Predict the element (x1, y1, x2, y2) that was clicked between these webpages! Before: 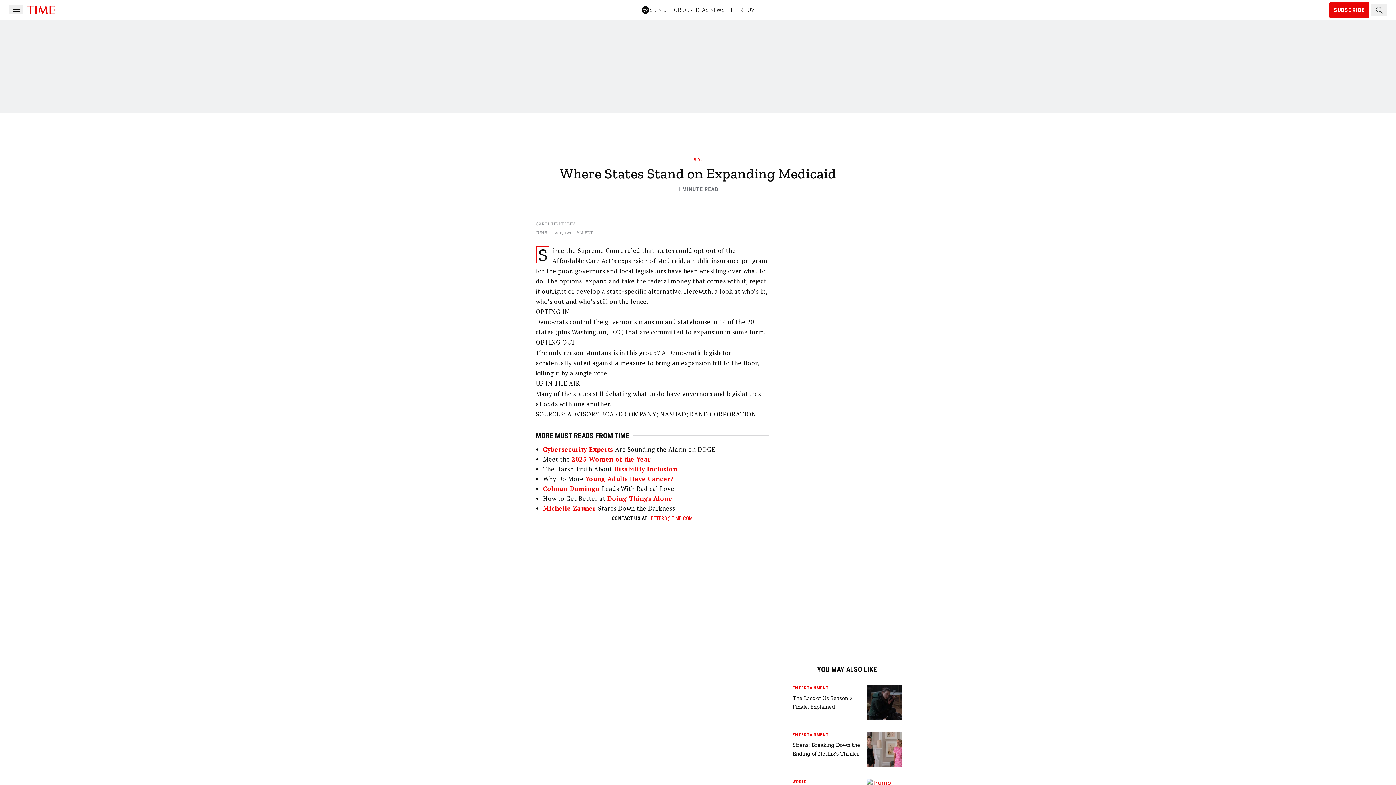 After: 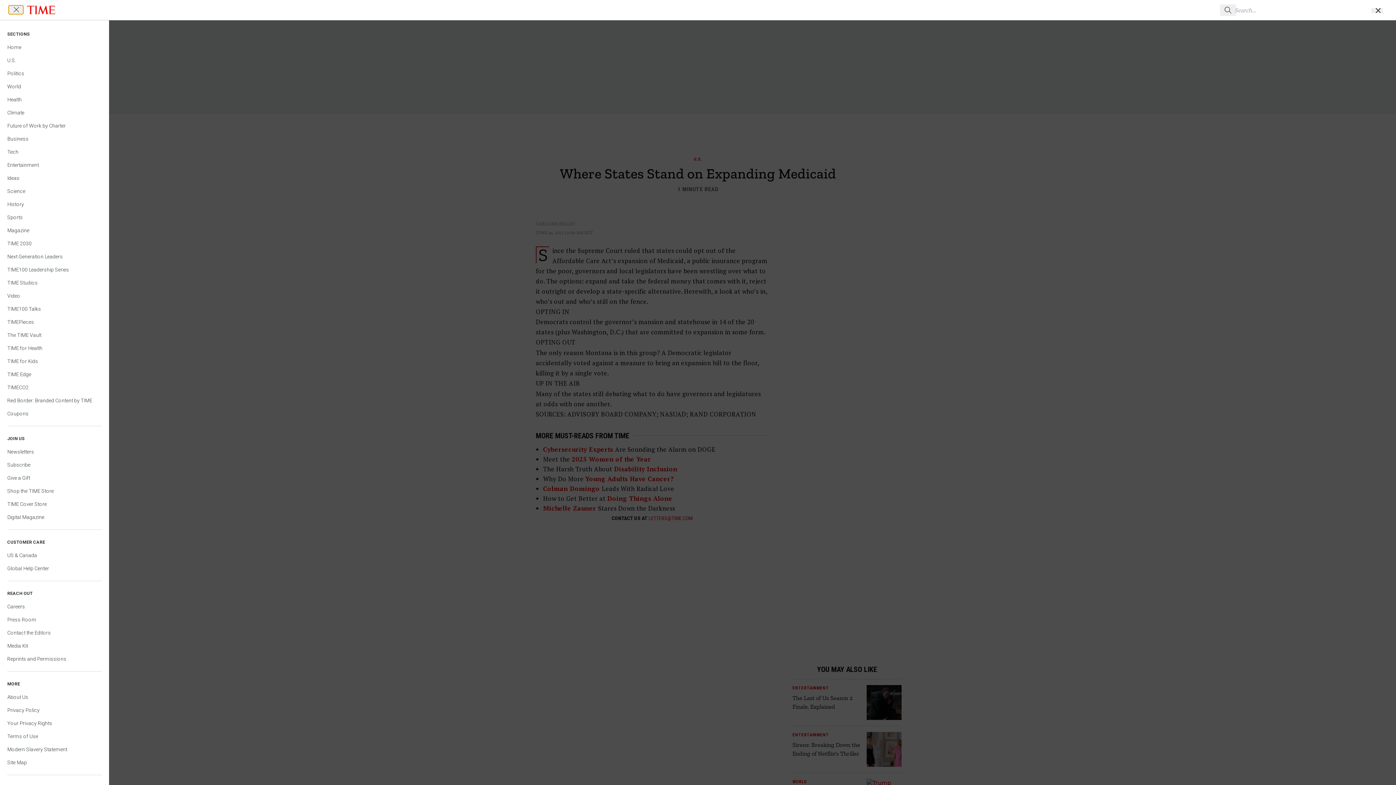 Action: label: Navigation Menu Button bbox: (8, 5, 23, 14)